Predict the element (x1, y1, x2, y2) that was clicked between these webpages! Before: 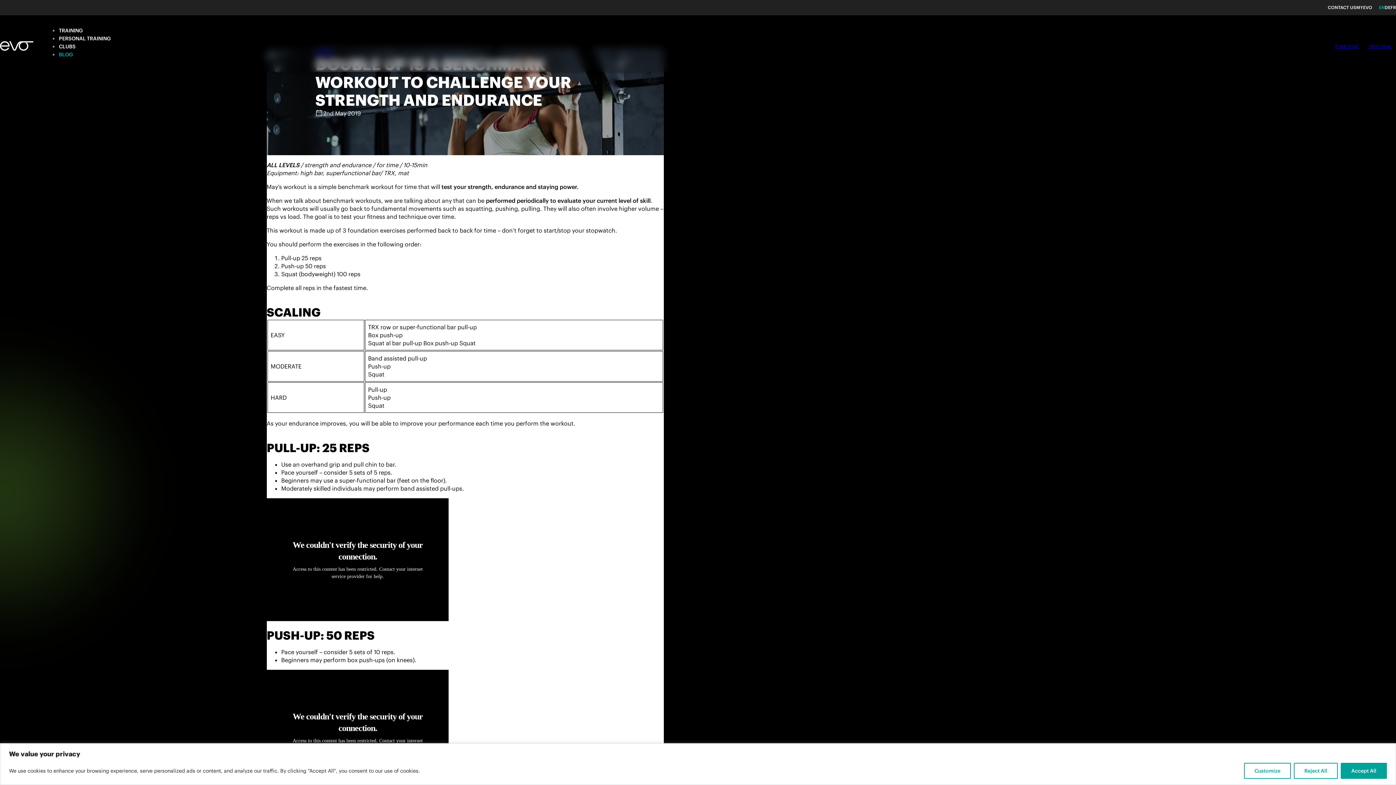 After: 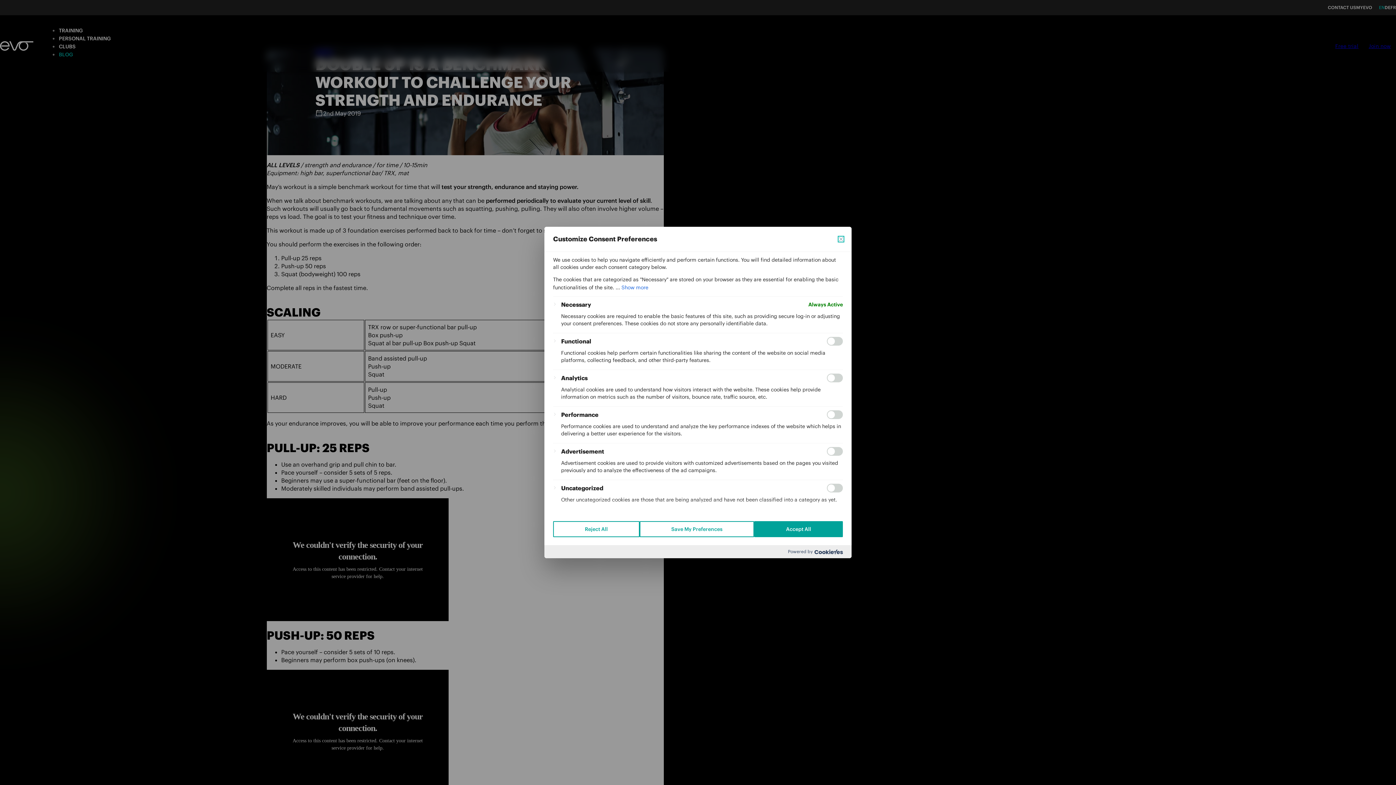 Action: bbox: (1244, 763, 1291, 779) label: Customize